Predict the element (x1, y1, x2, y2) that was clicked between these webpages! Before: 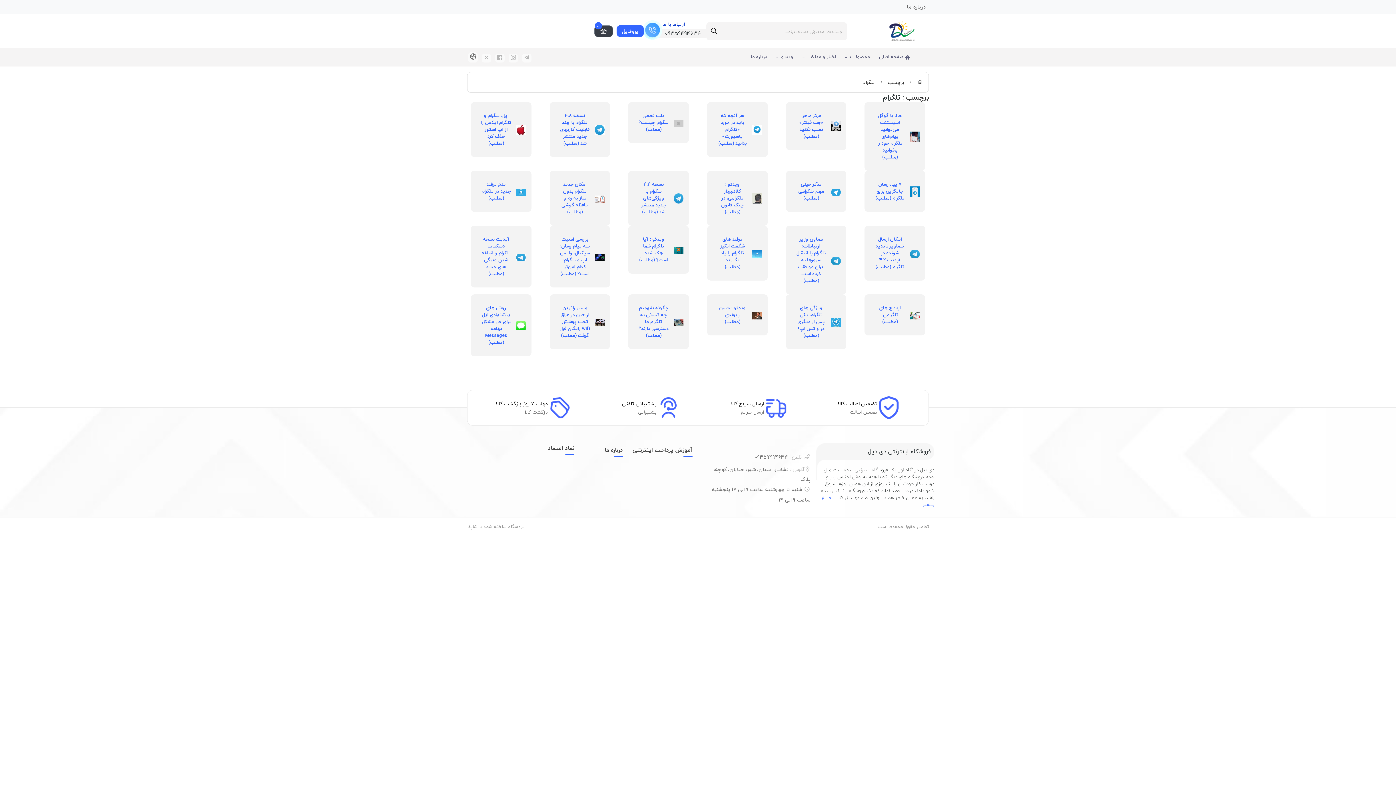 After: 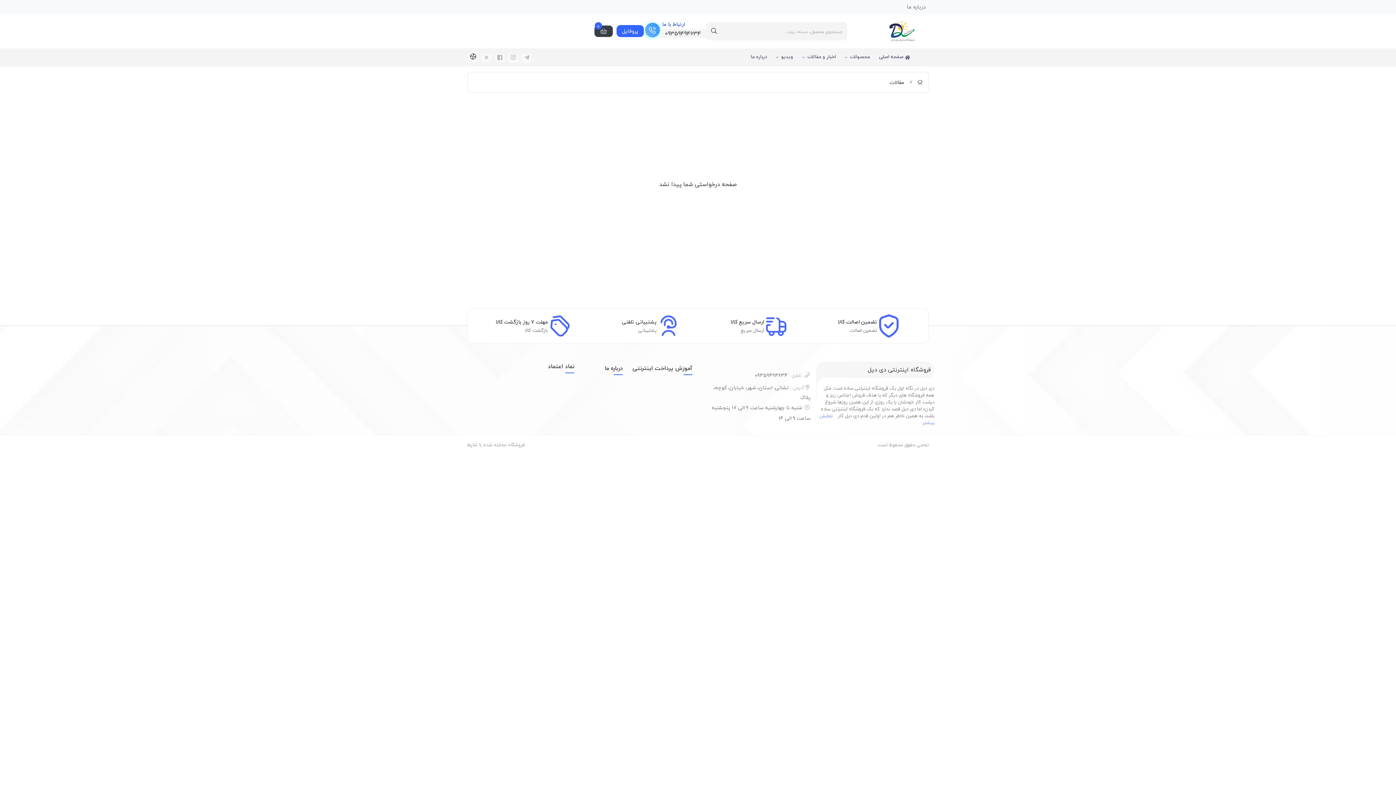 Action: bbox: (910, 310, 920, 319)